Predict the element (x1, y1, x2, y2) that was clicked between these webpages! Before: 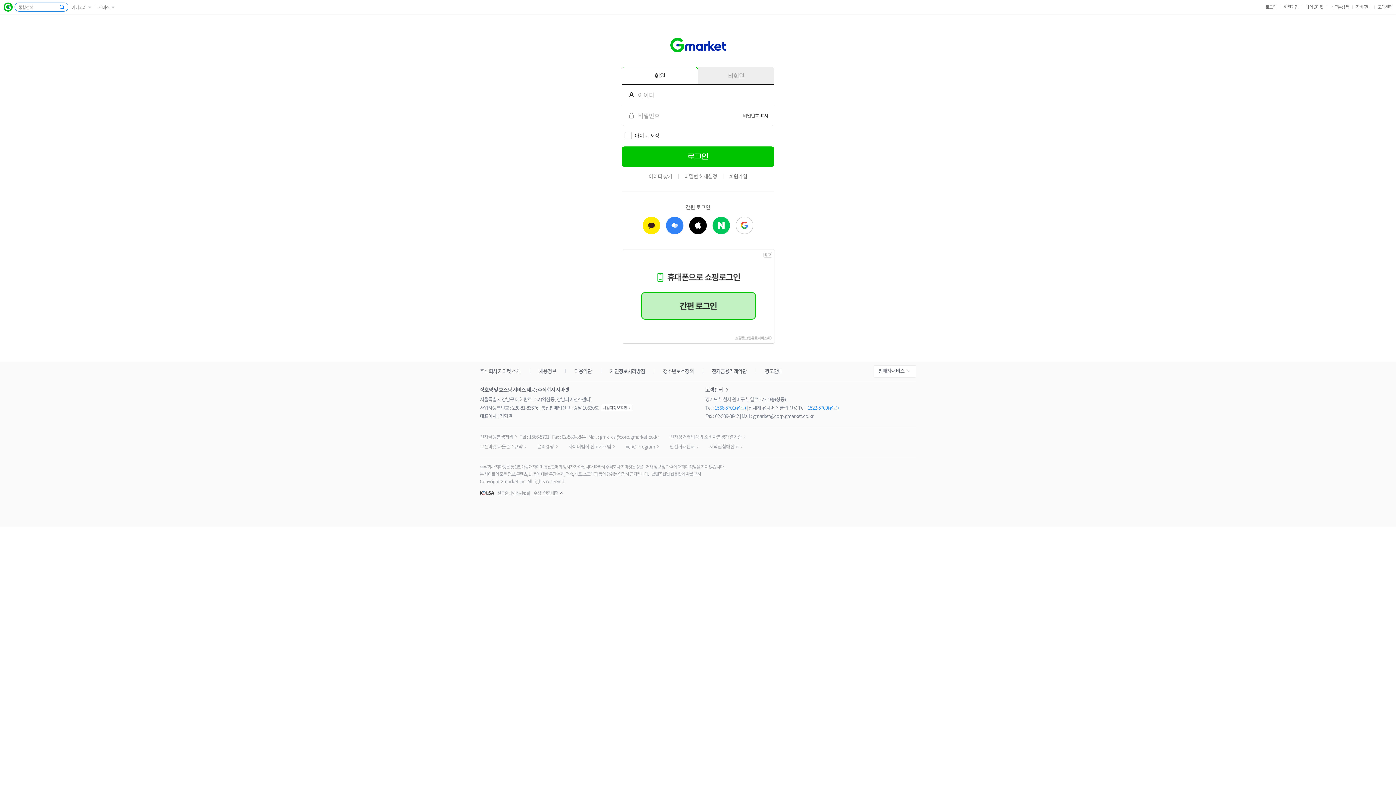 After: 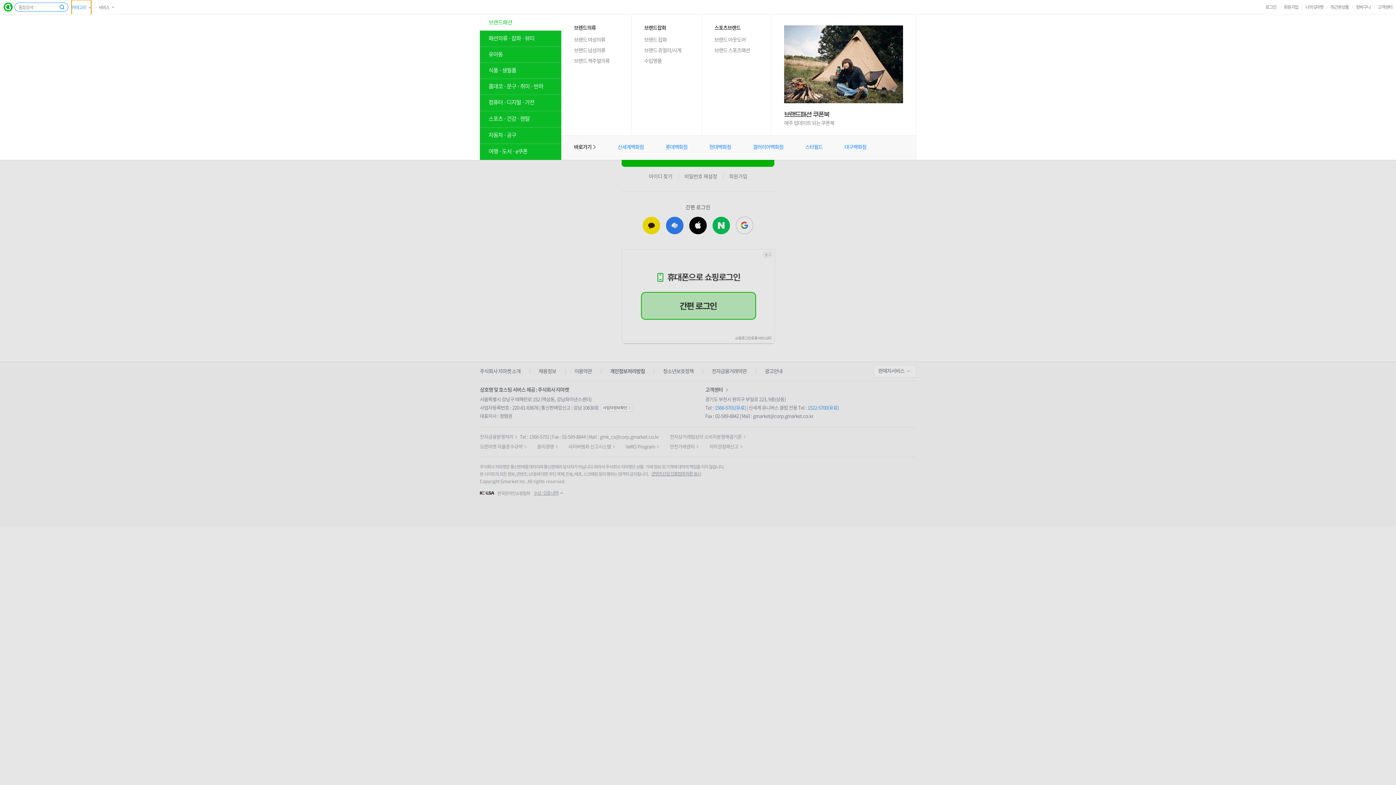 Action: label: 카테고리 bbox: (71, 0, 91, 14)